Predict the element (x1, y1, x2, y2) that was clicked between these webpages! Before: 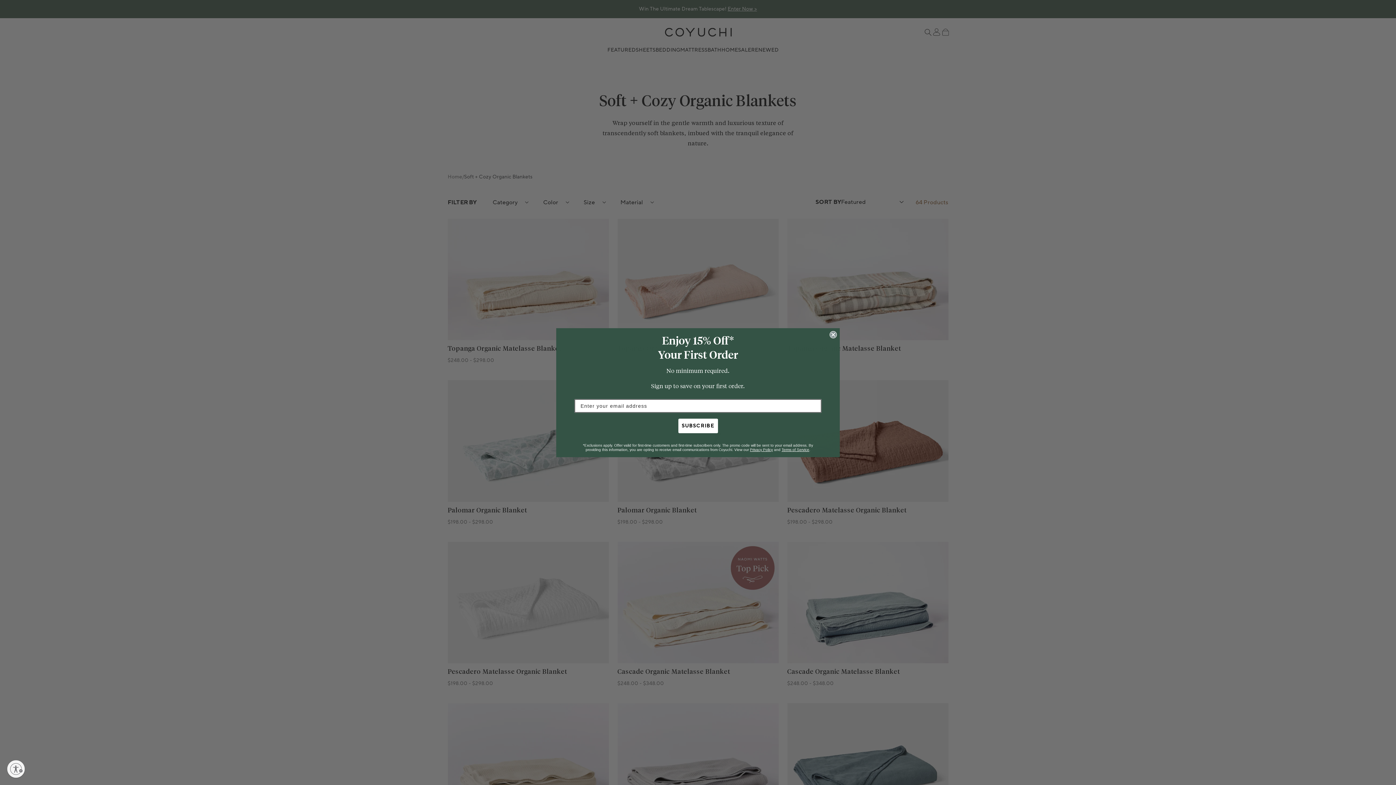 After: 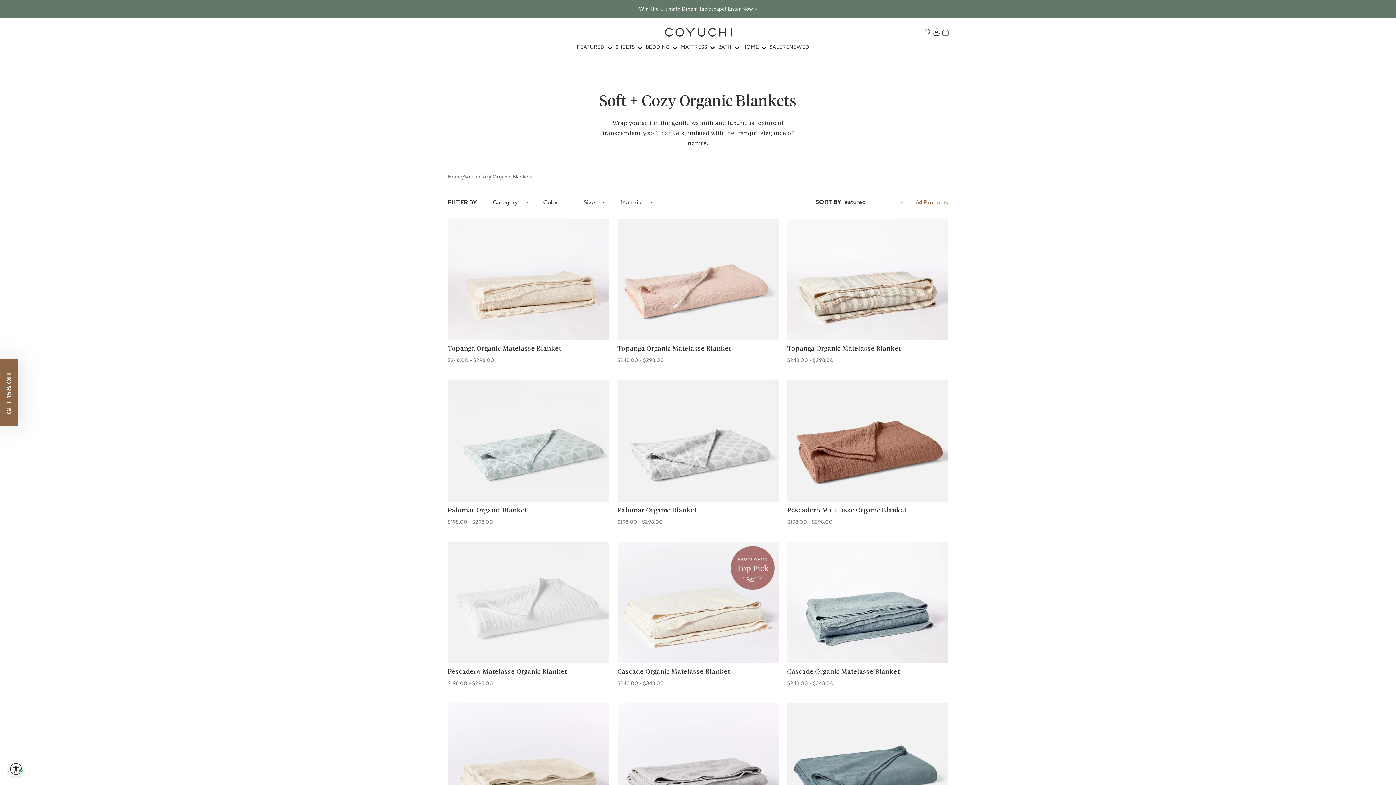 Action: label: Enable accessibility bbox: (7, 760, 24, 778)